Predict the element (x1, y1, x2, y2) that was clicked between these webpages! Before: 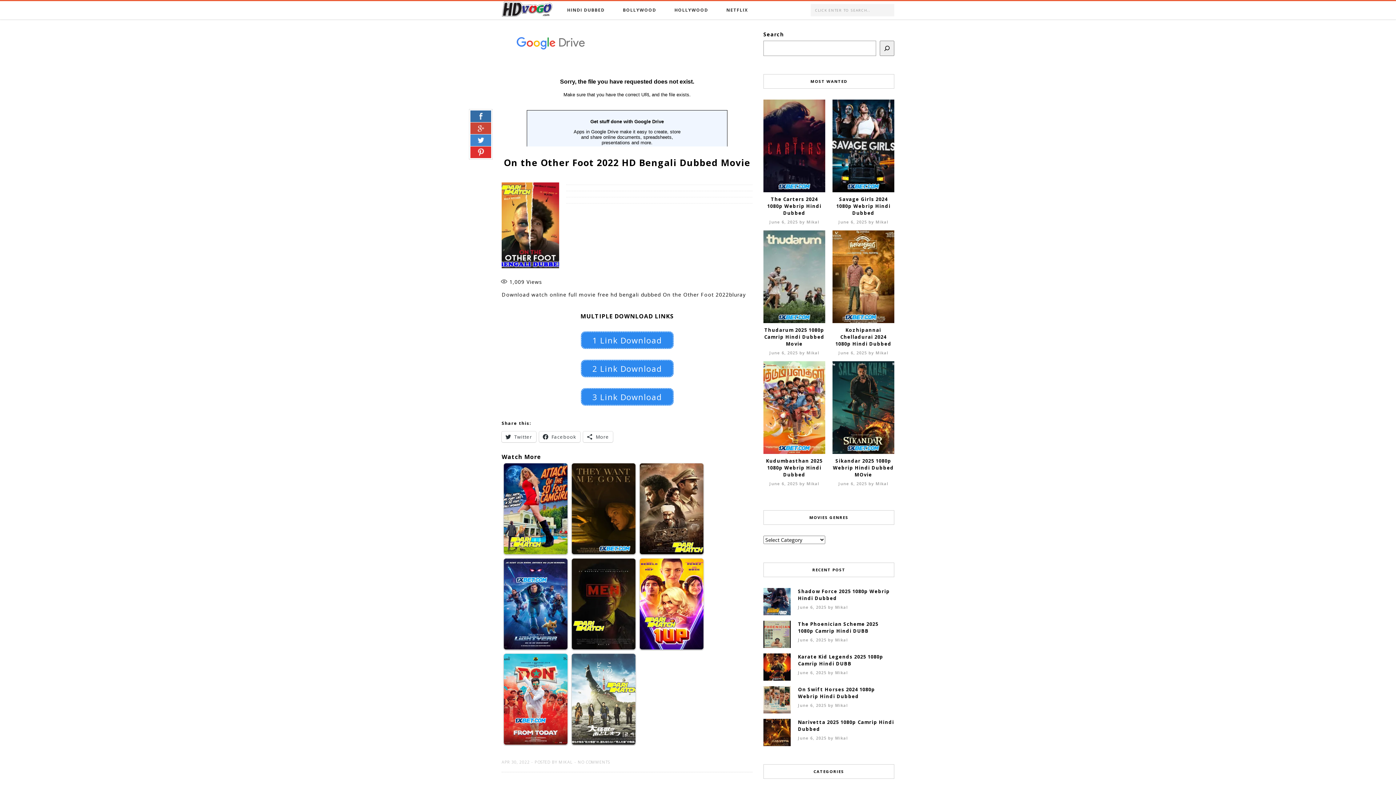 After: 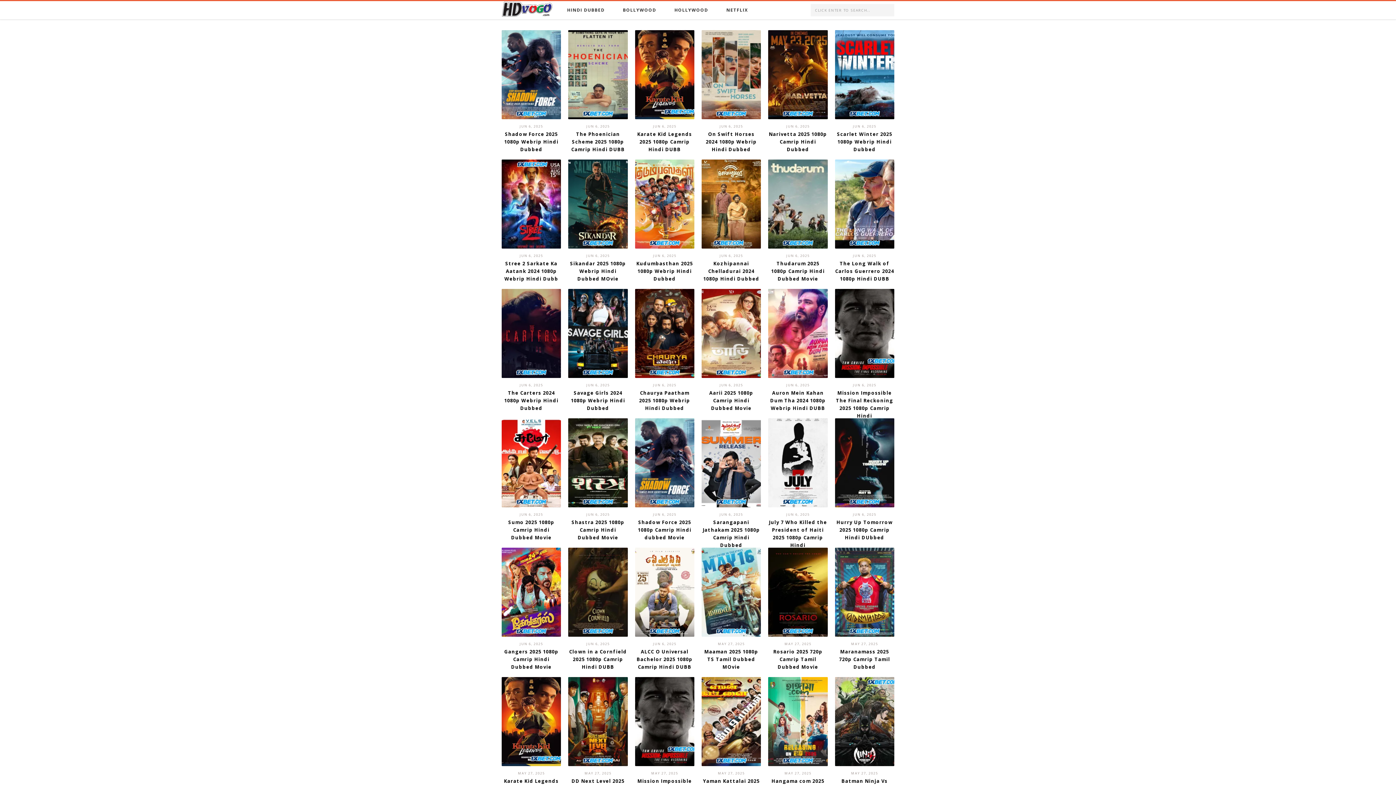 Action: bbox: (835, 604, 848, 610) label: Mikal